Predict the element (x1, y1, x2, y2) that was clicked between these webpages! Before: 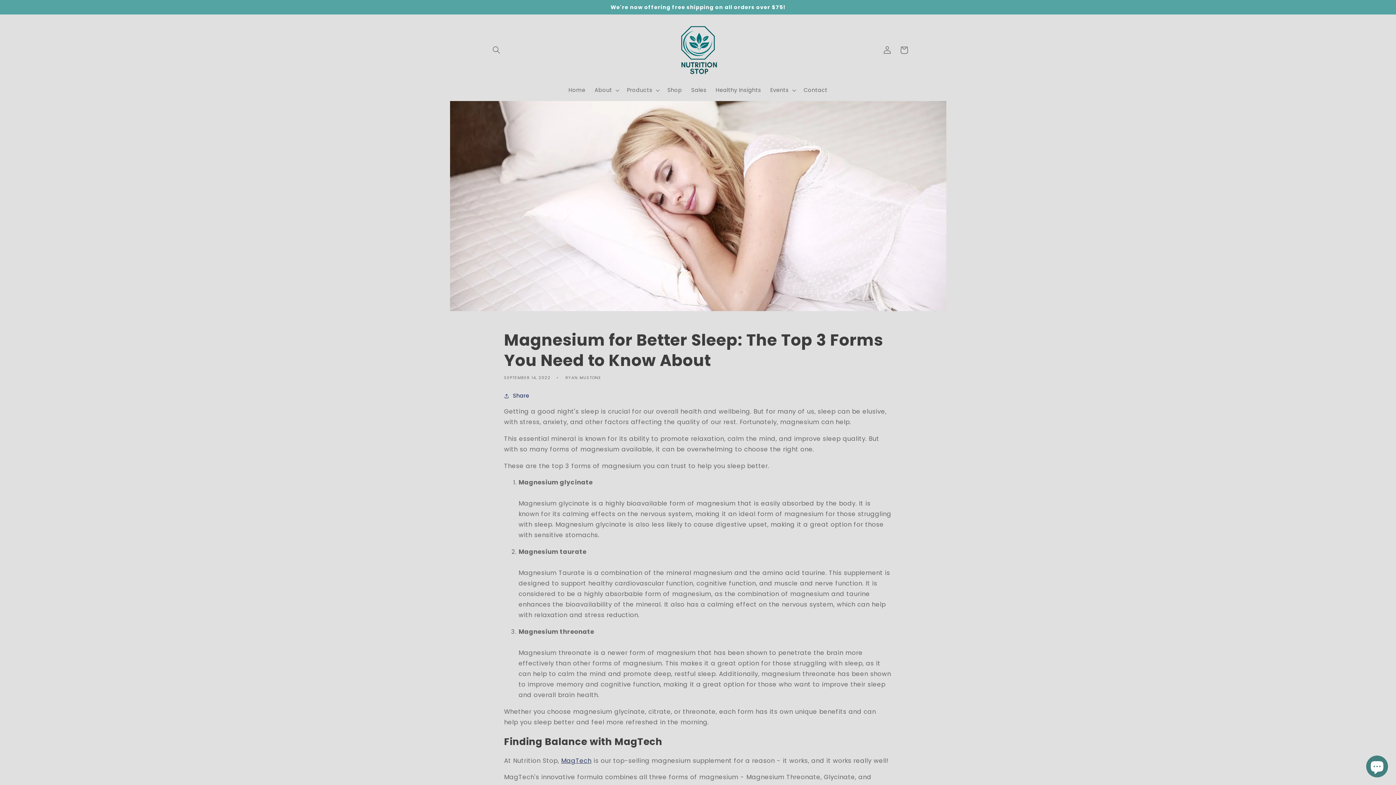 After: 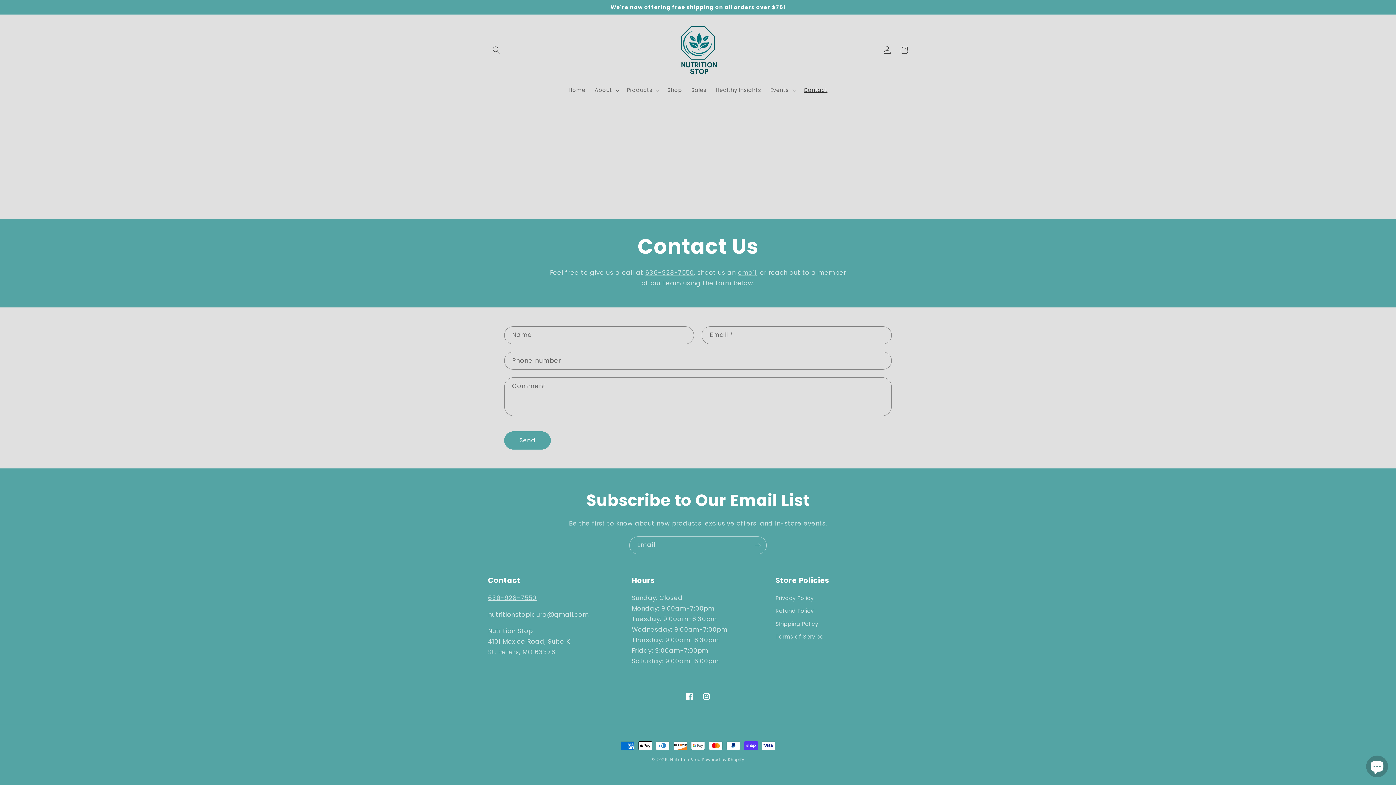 Action: label: Contact bbox: (799, 82, 832, 98)